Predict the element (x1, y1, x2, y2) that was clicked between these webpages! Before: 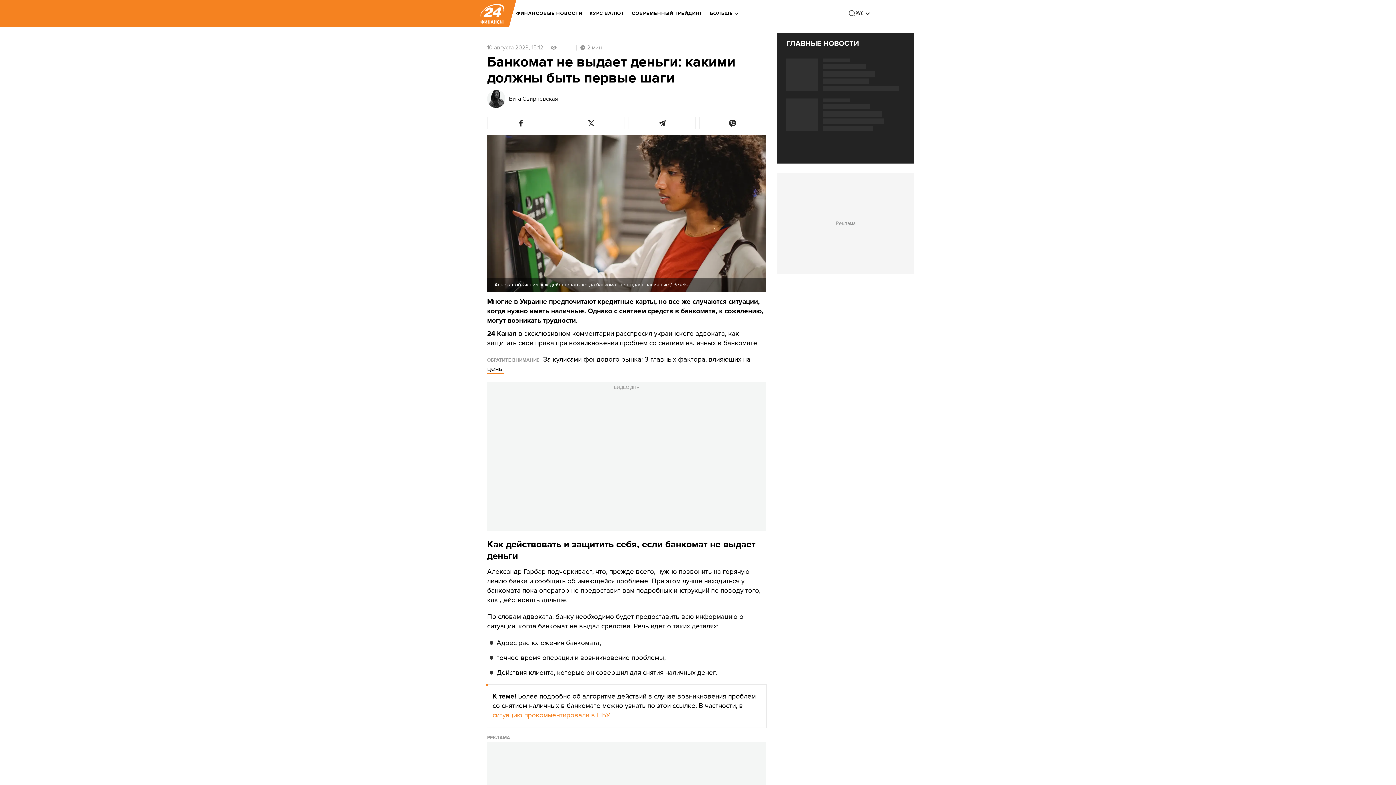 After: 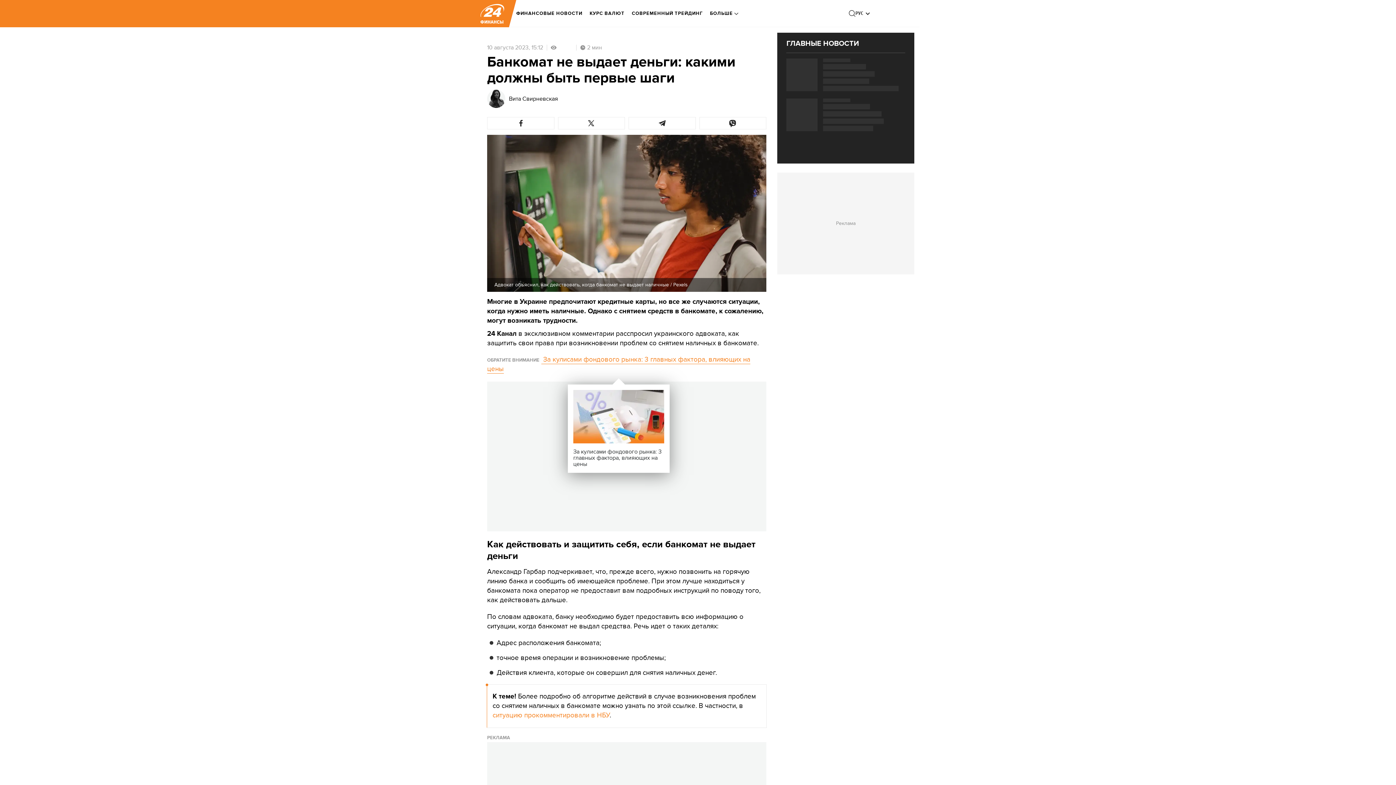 Action: label:  За кулисами фондового рынка: 3 главных фактора, влияющих на цены bbox: (487, 355, 750, 373)